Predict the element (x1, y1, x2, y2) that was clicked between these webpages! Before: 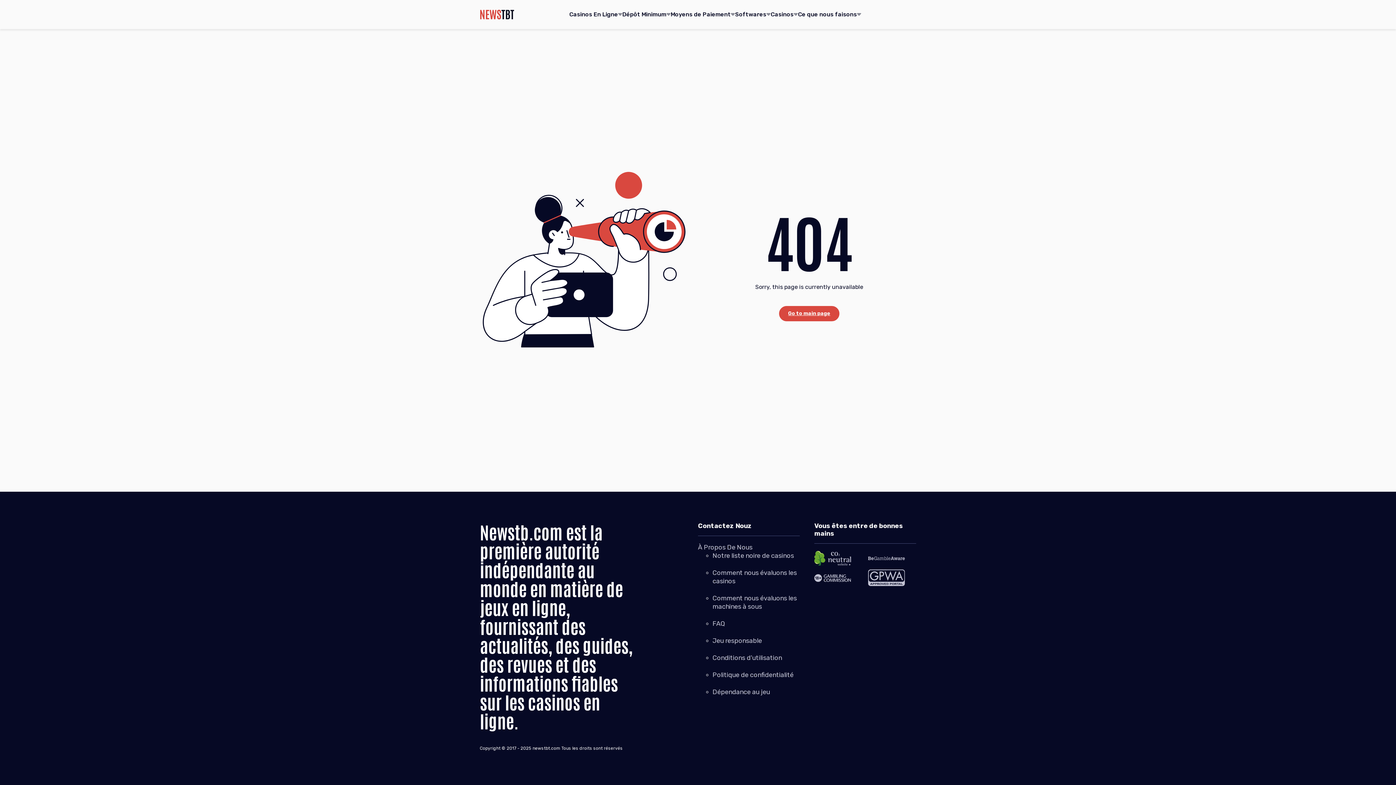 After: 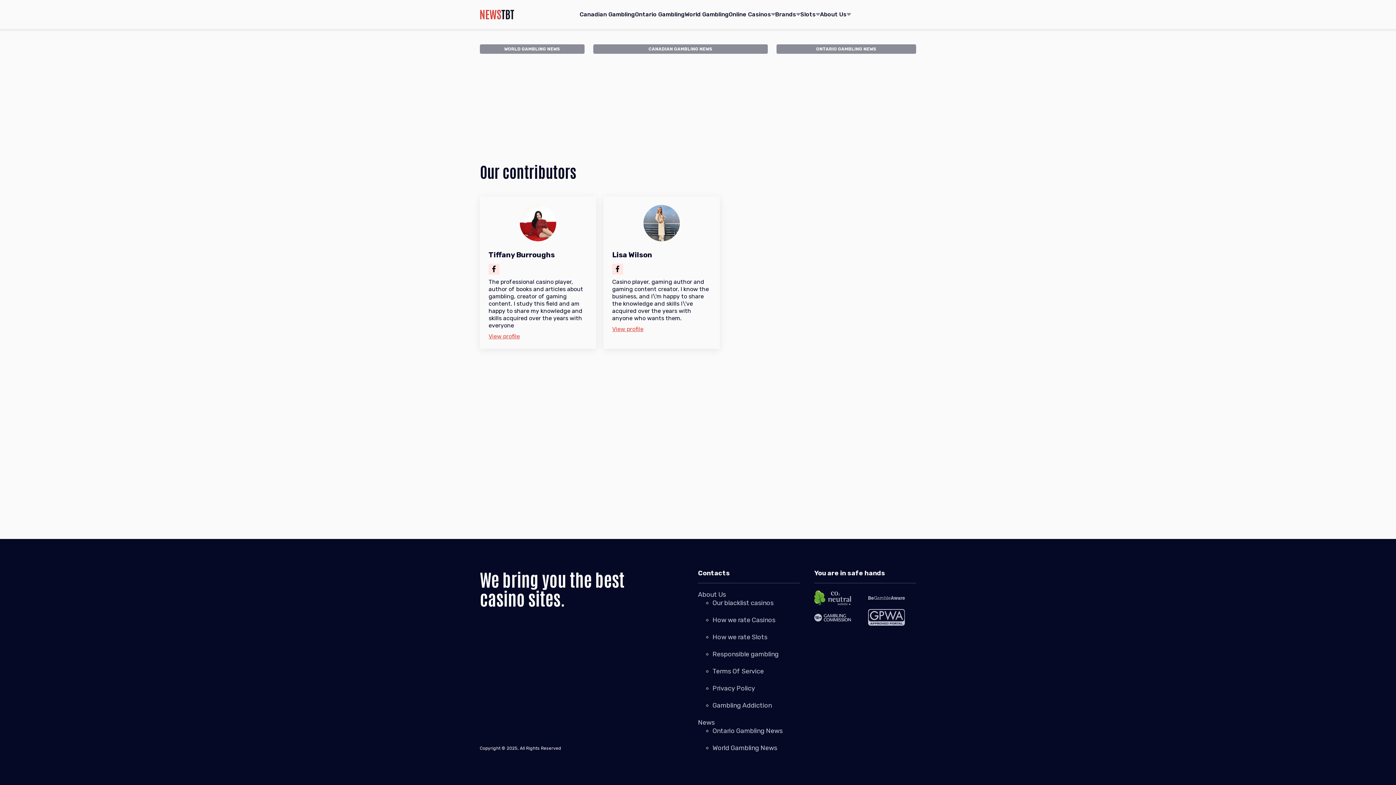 Action: bbox: (480, 9, 514, 19)